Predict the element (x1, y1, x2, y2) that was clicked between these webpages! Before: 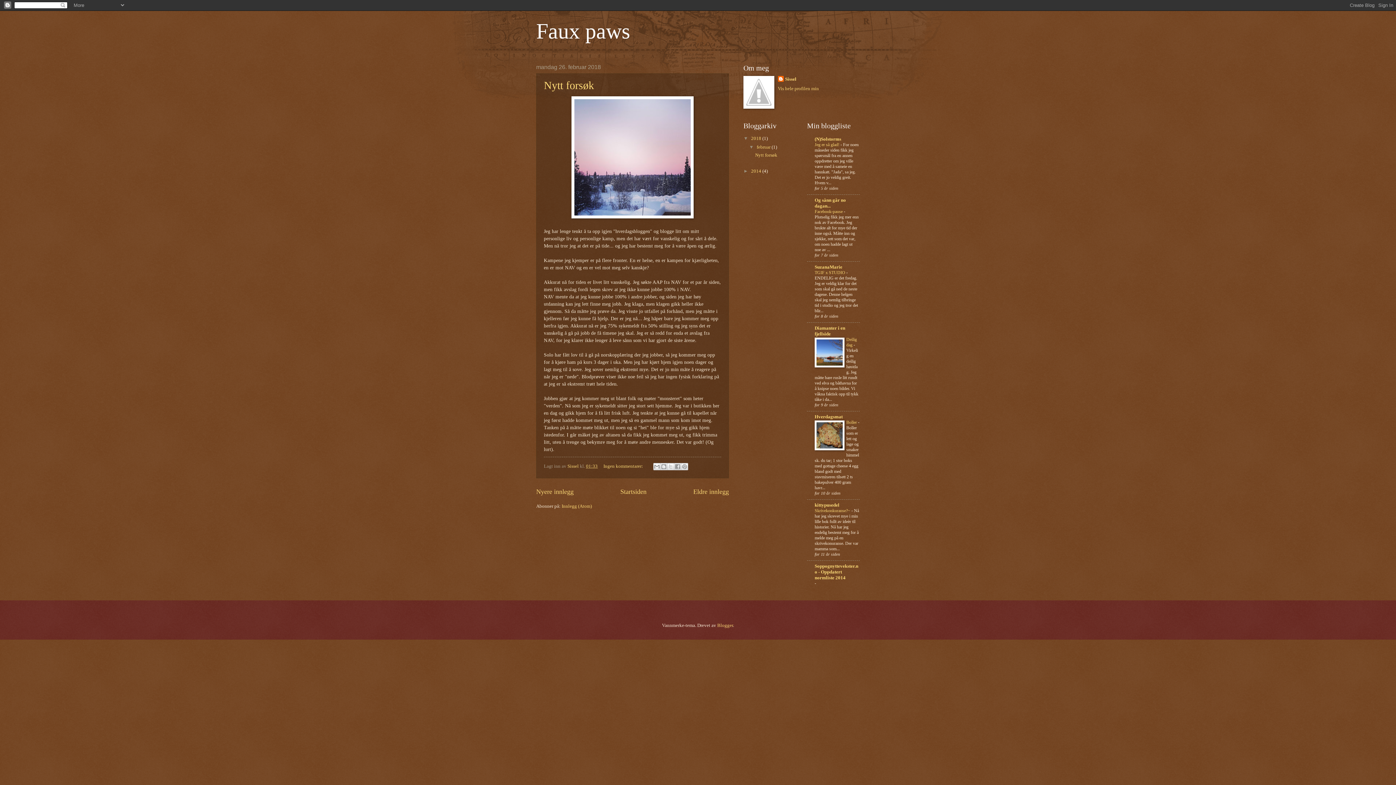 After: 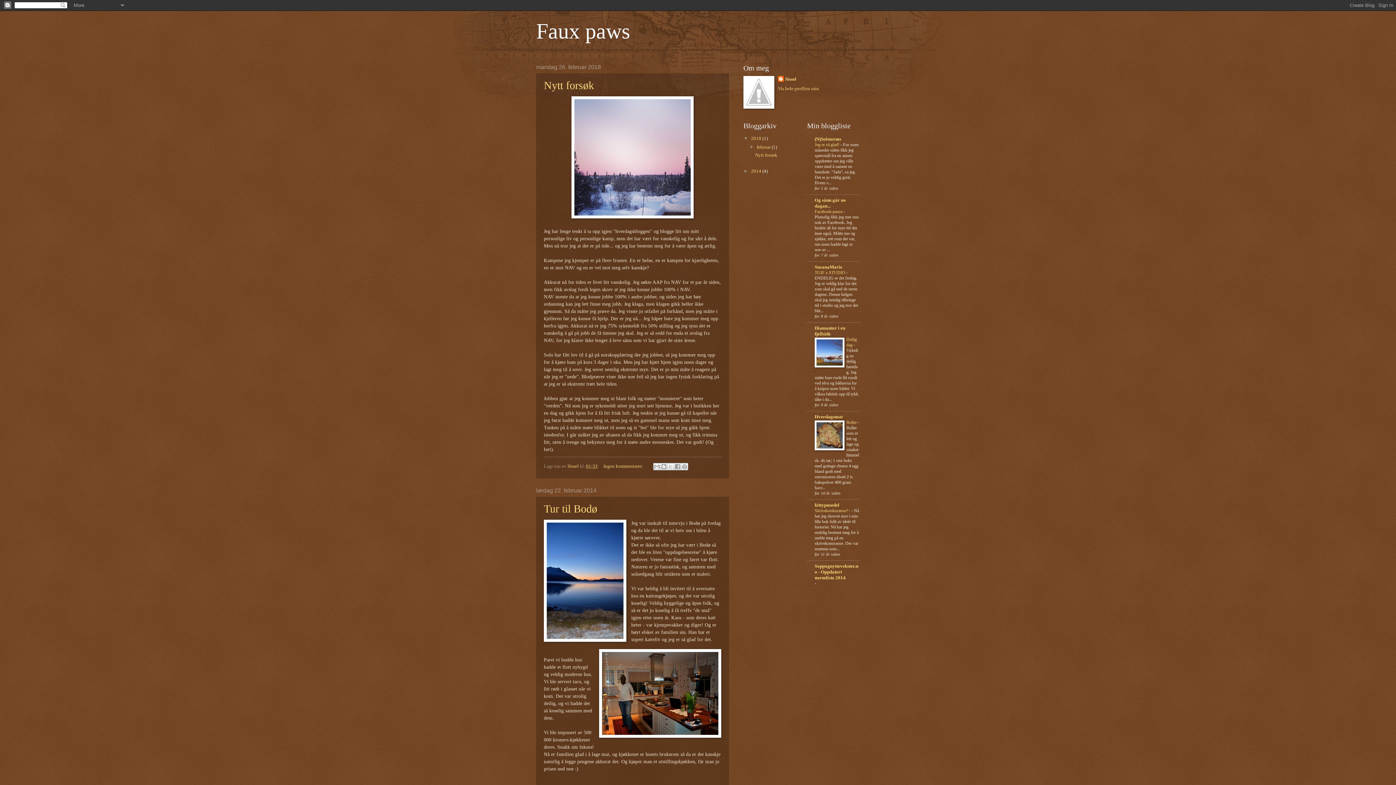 Action: label: Faux paws bbox: (536, 19, 630, 43)